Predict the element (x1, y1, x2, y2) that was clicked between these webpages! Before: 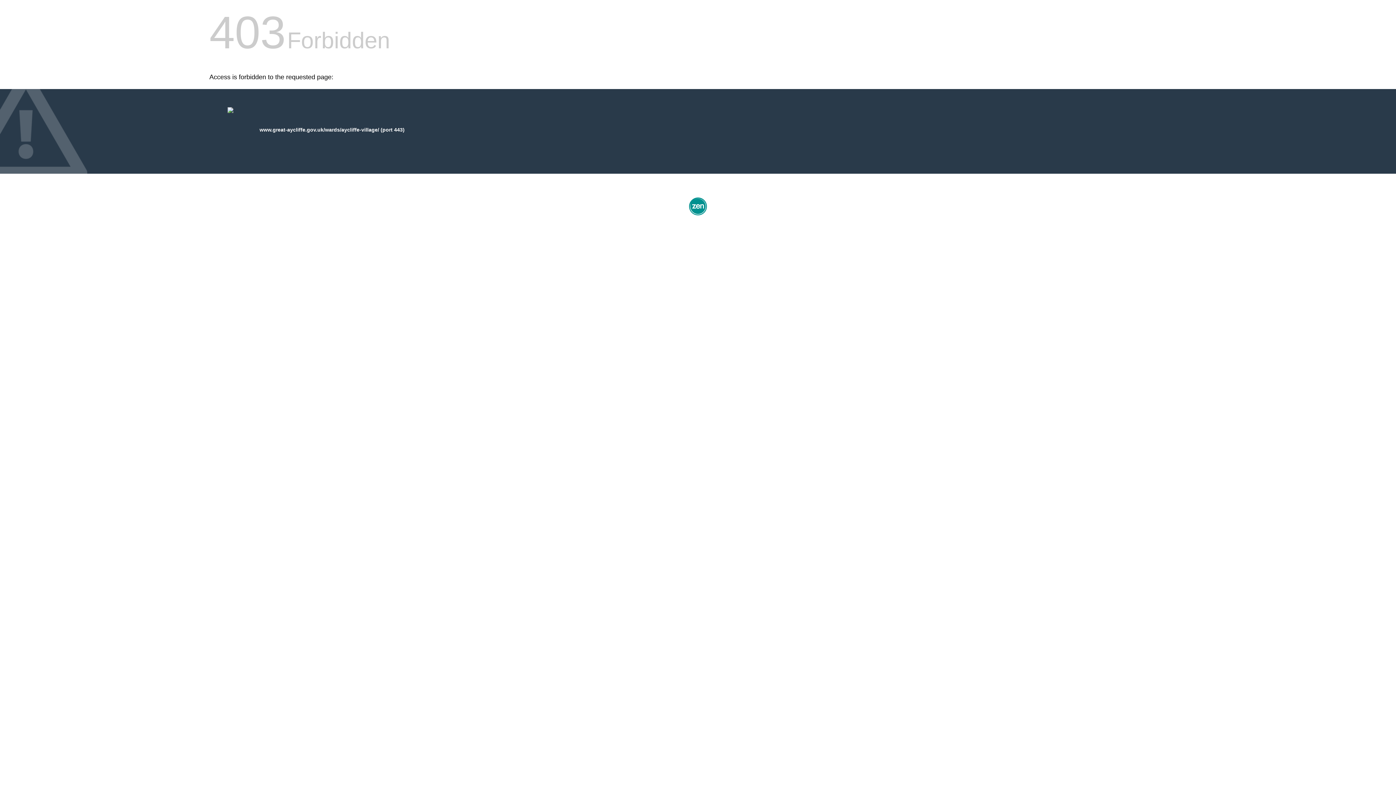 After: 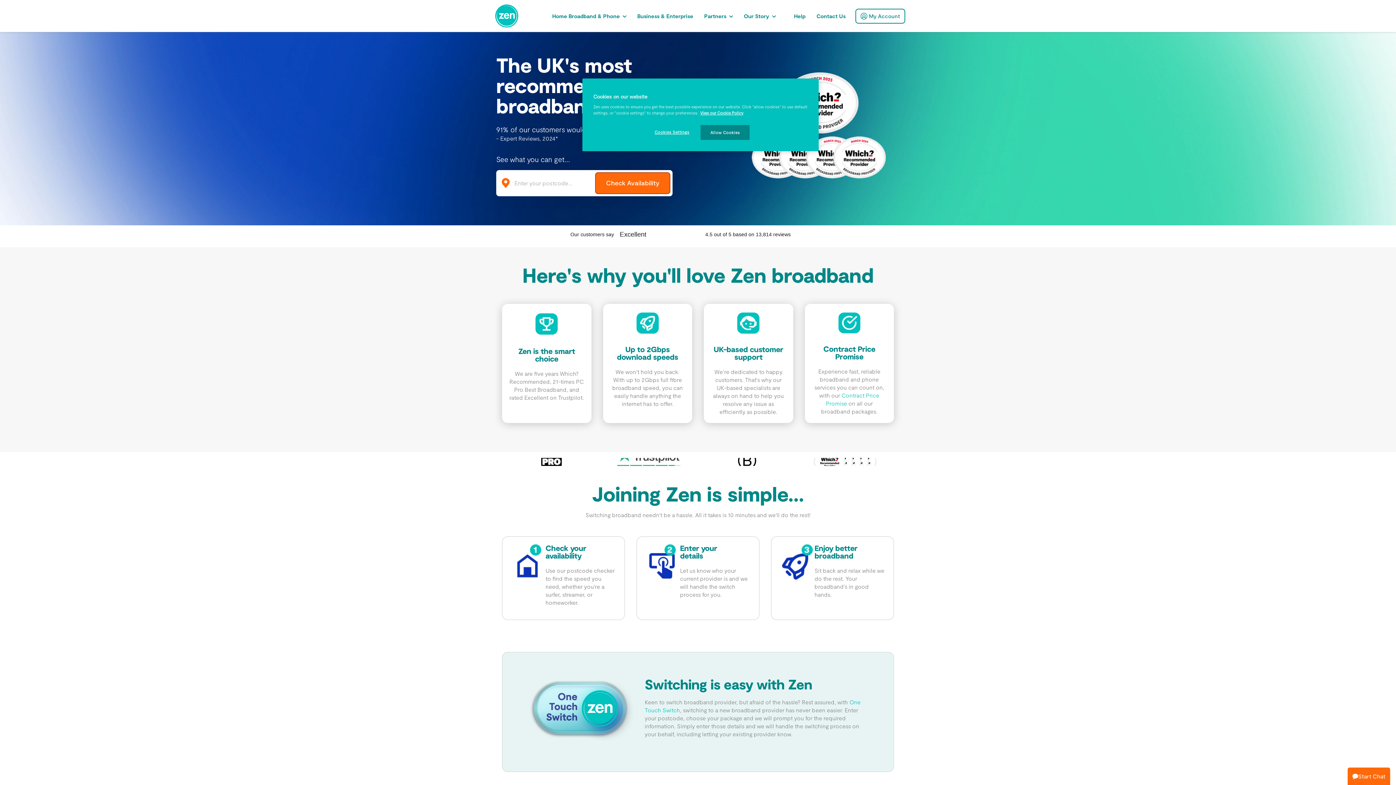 Action: bbox: (687, 212, 709, 218)